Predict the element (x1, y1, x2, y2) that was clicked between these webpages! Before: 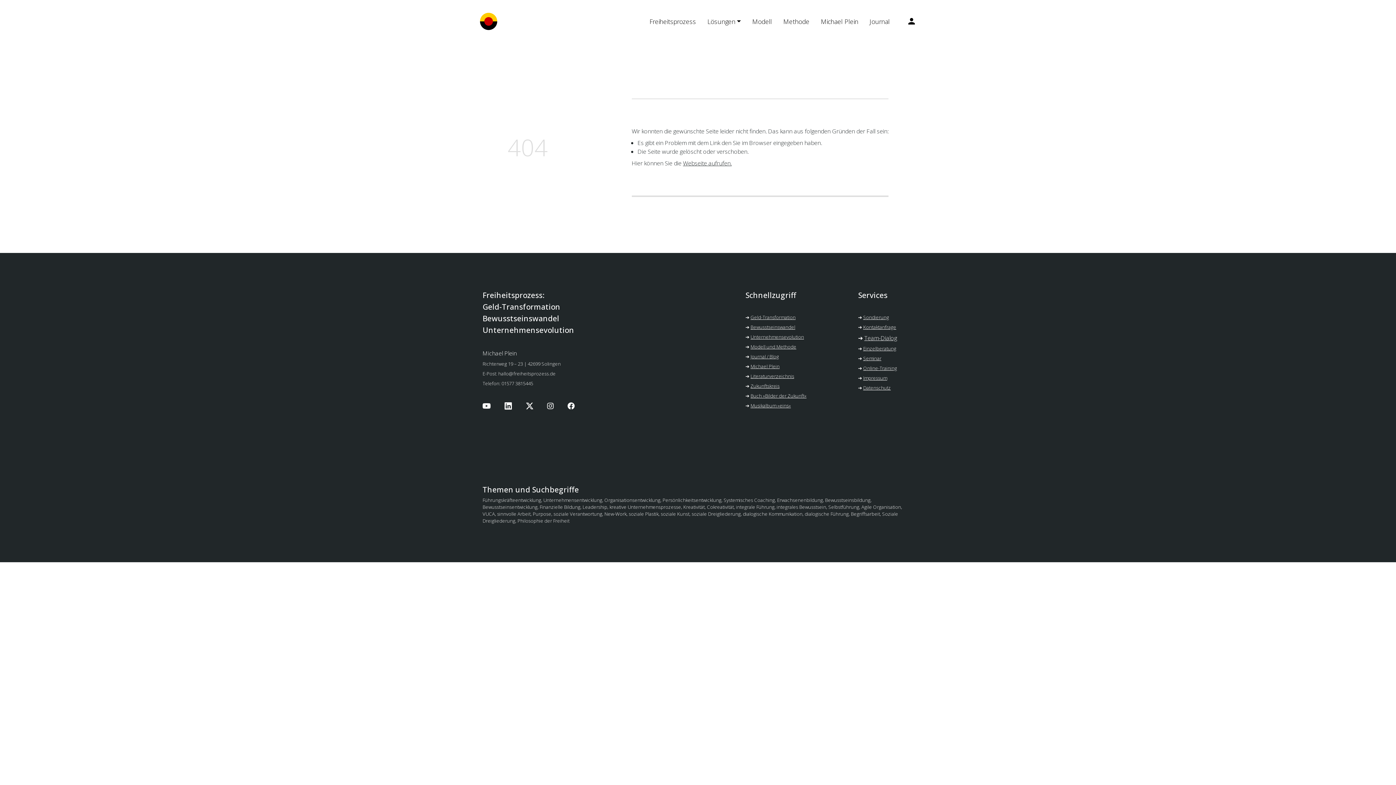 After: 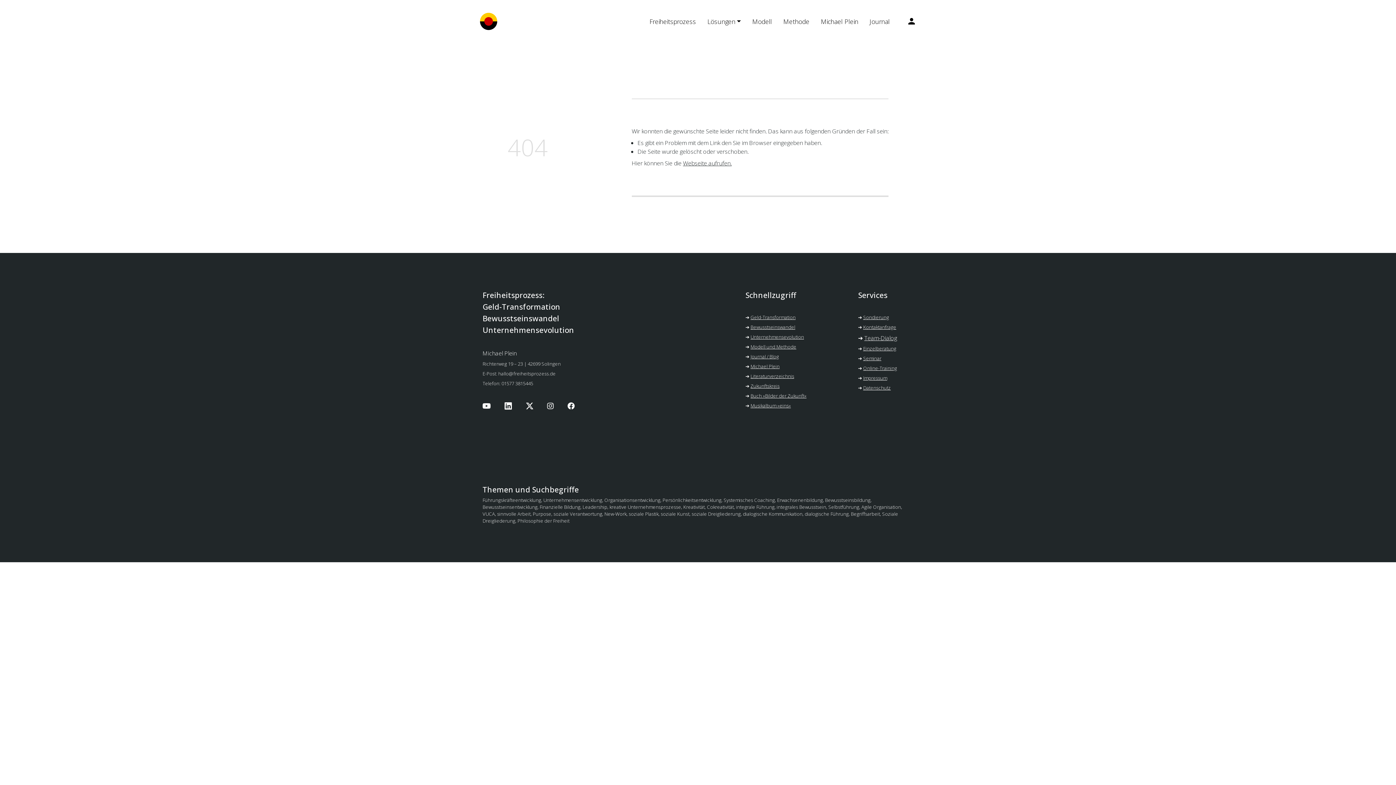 Action: bbox: (526, 401, 533, 409)